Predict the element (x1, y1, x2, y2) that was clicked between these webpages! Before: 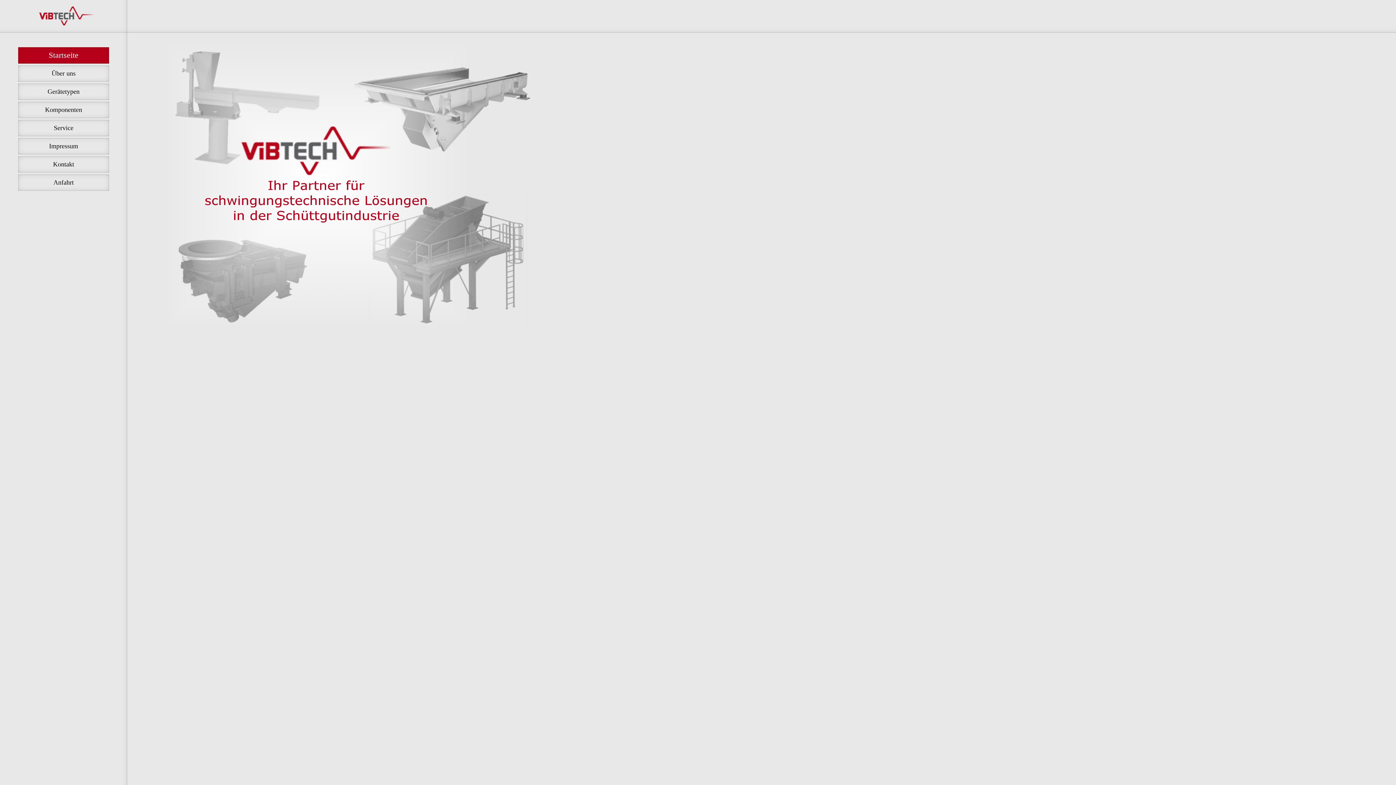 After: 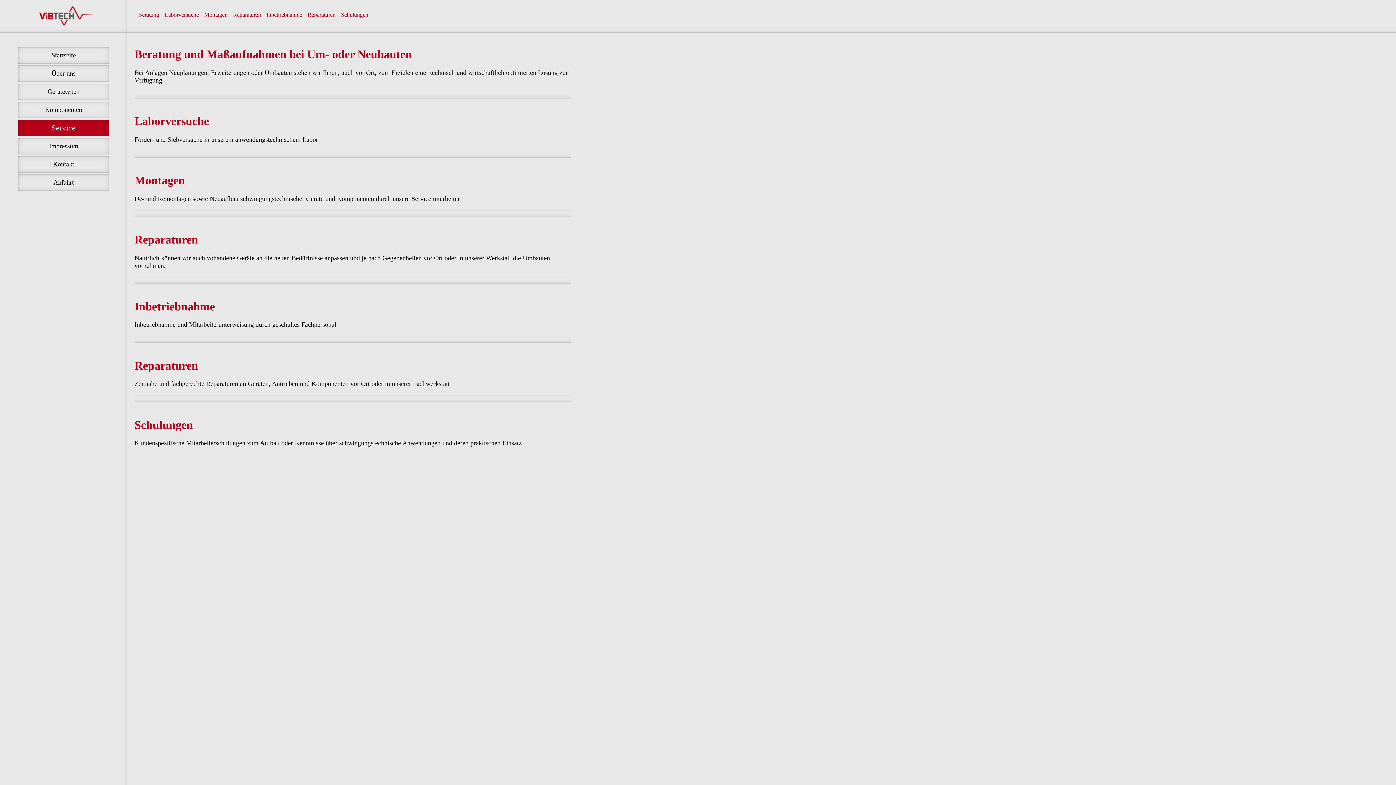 Action: bbox: (18, 120, 109, 136) label: Service